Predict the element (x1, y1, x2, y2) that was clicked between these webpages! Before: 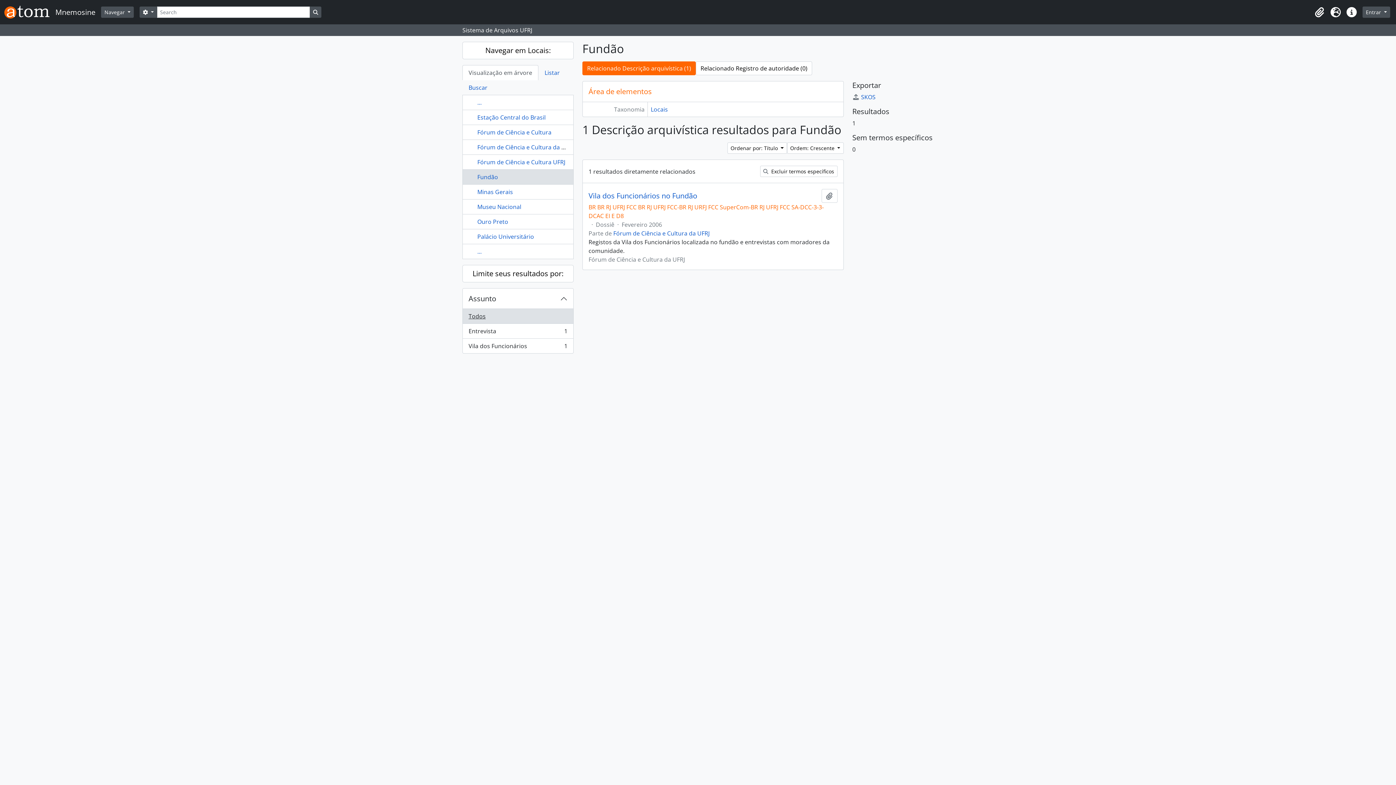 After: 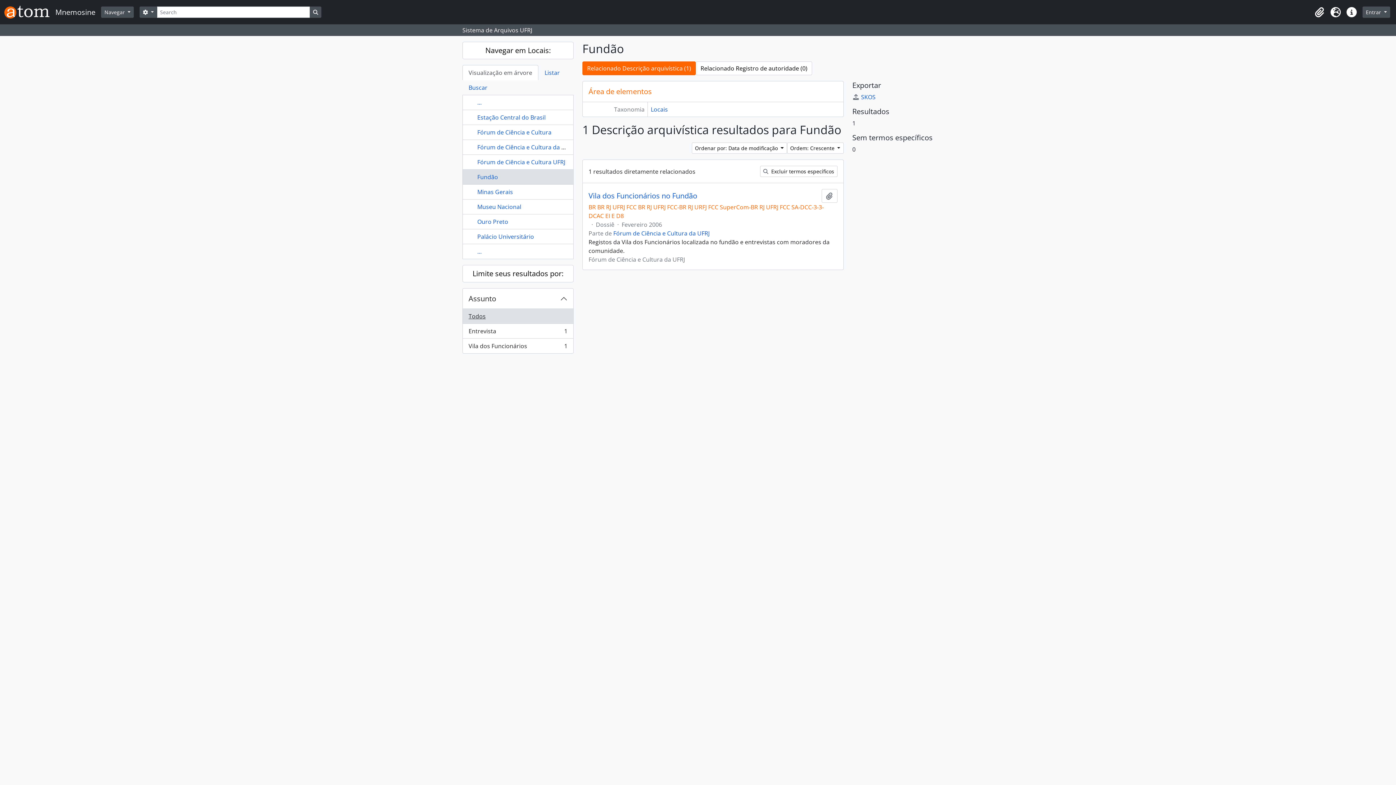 Action: bbox: (477, 173, 498, 181) label: Fundão